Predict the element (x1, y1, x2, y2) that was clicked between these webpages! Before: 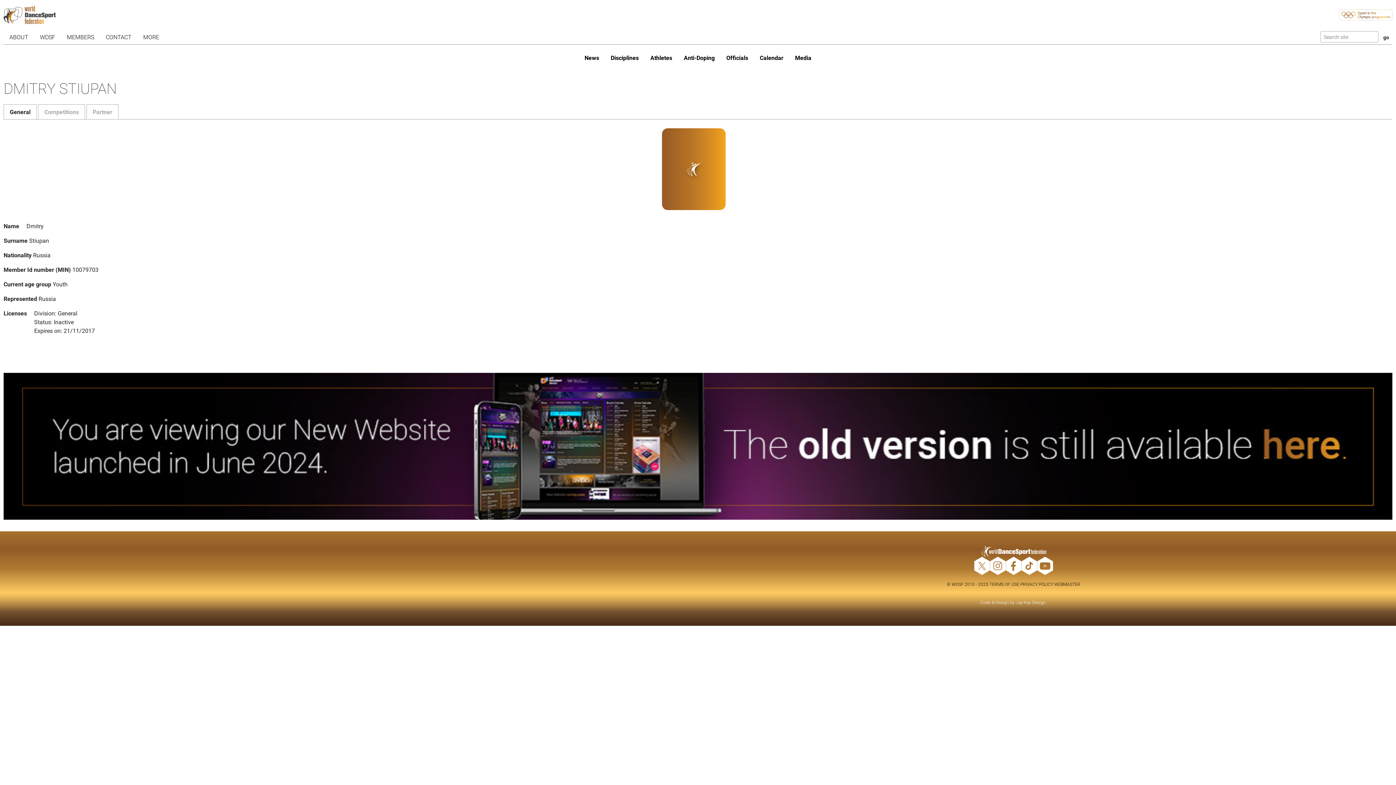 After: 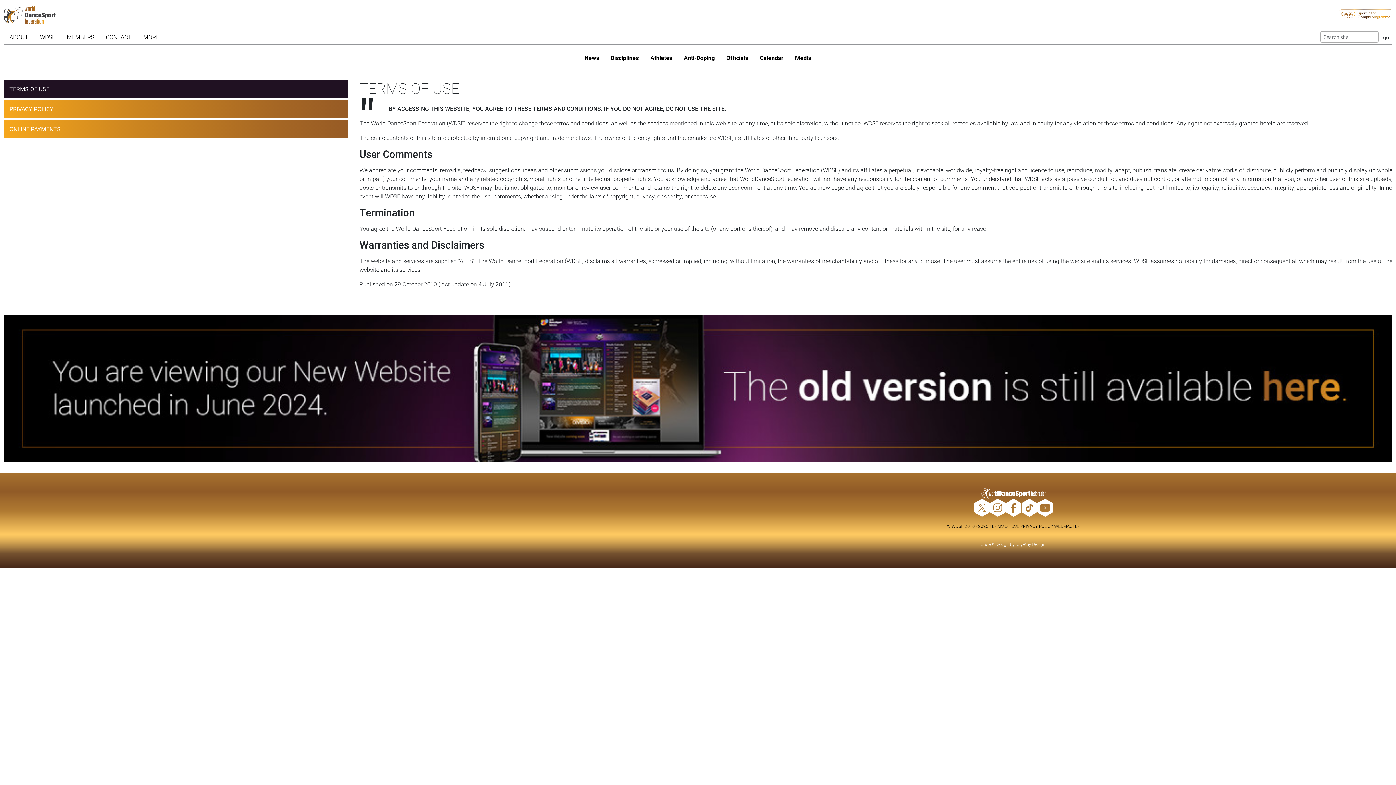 Action: label: TERMS OF USE bbox: (989, 581, 1019, 587)